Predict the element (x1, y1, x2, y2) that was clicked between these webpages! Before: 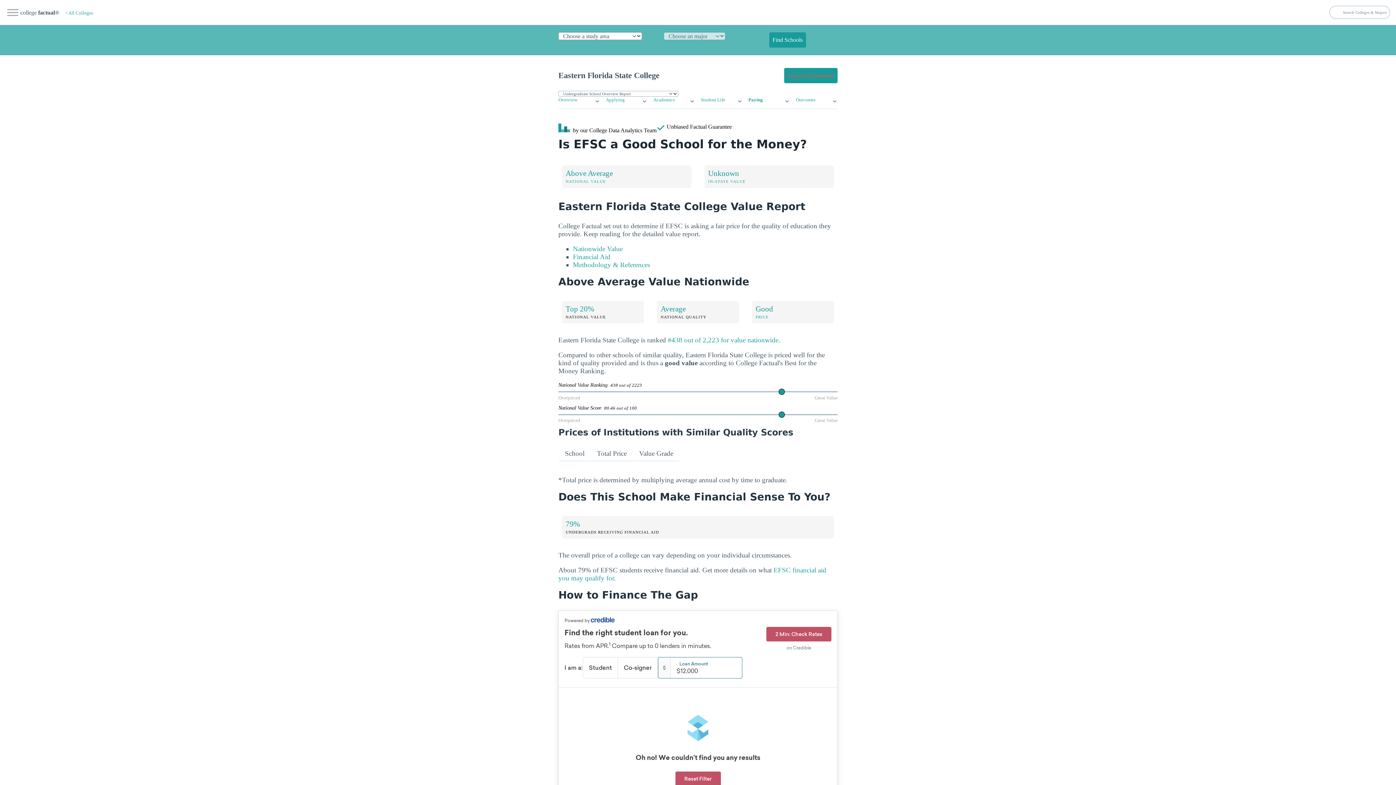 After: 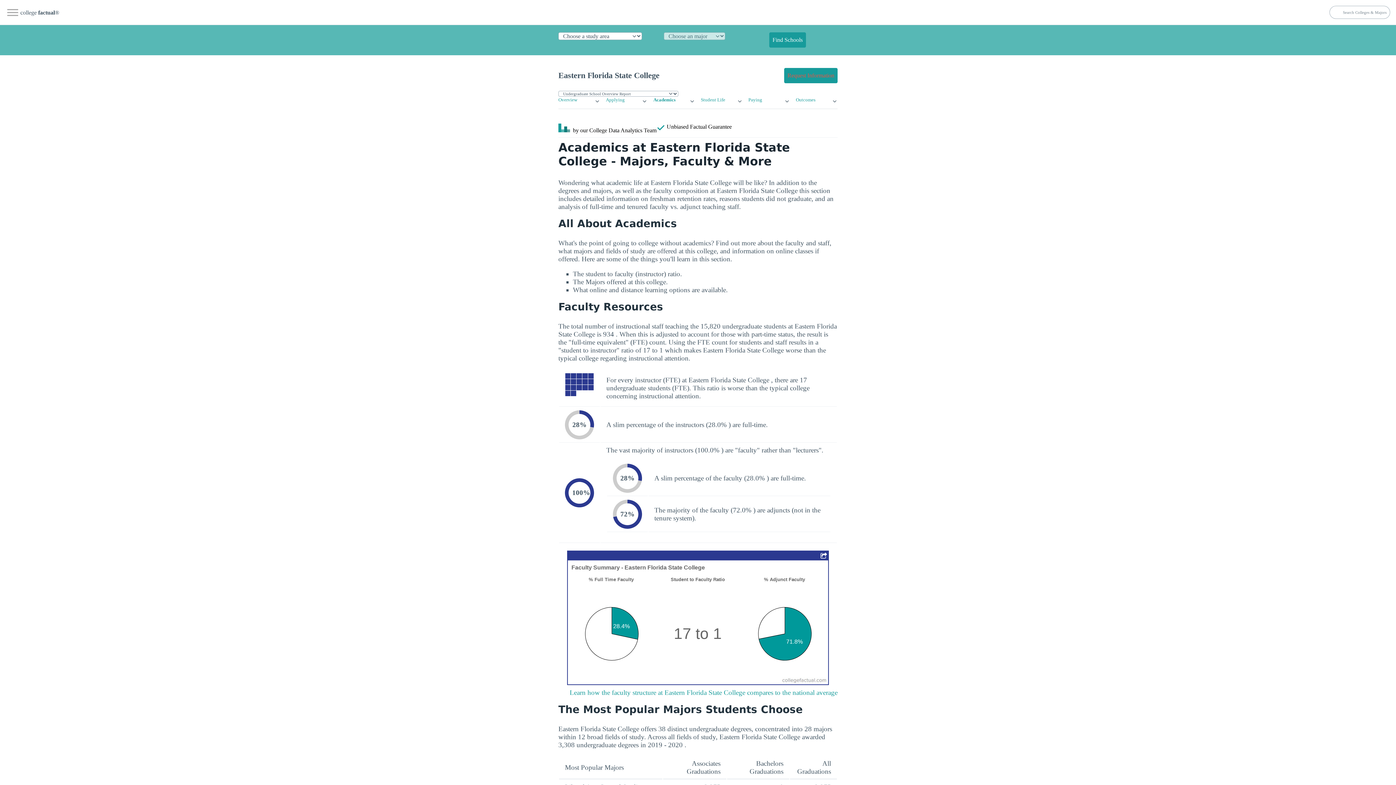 Action: bbox: (653, 97, 675, 102) label: Academics